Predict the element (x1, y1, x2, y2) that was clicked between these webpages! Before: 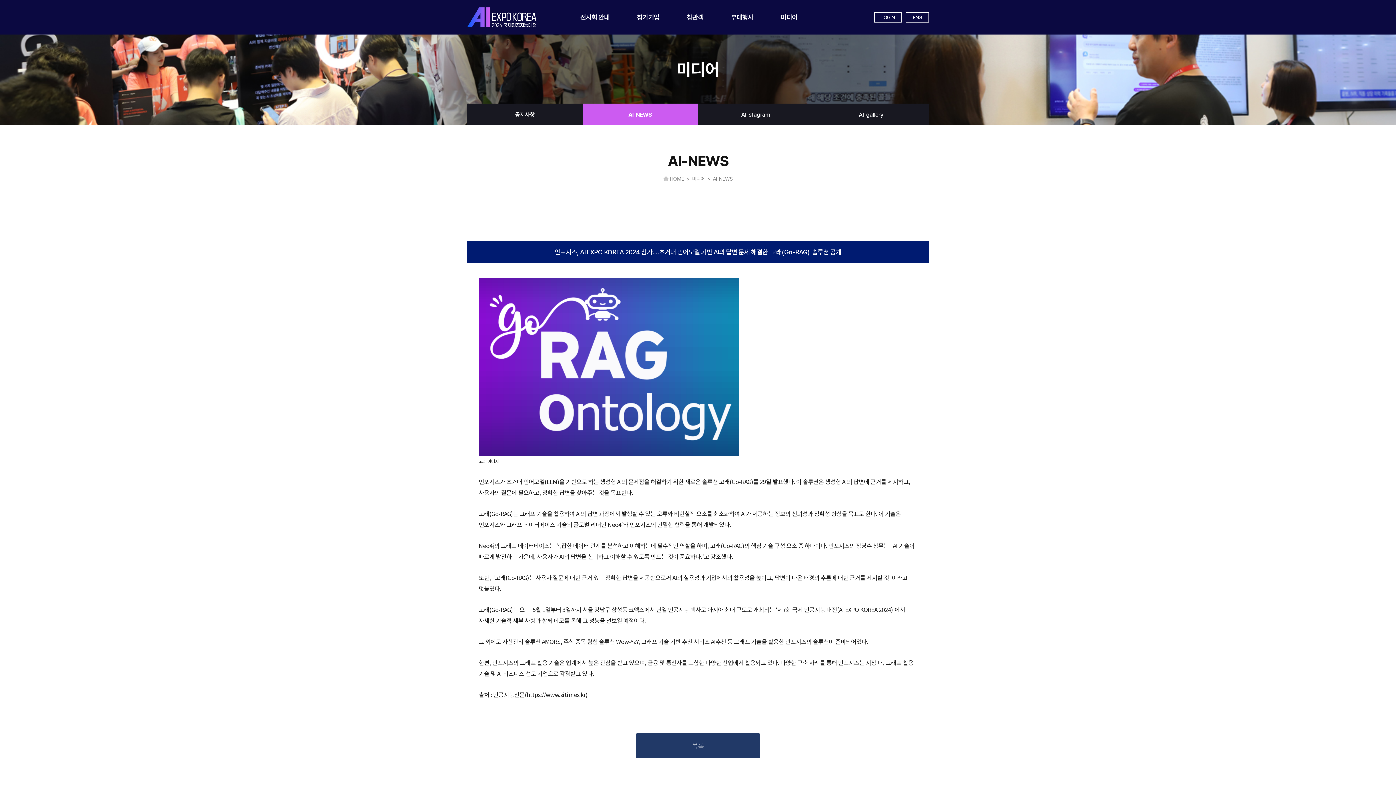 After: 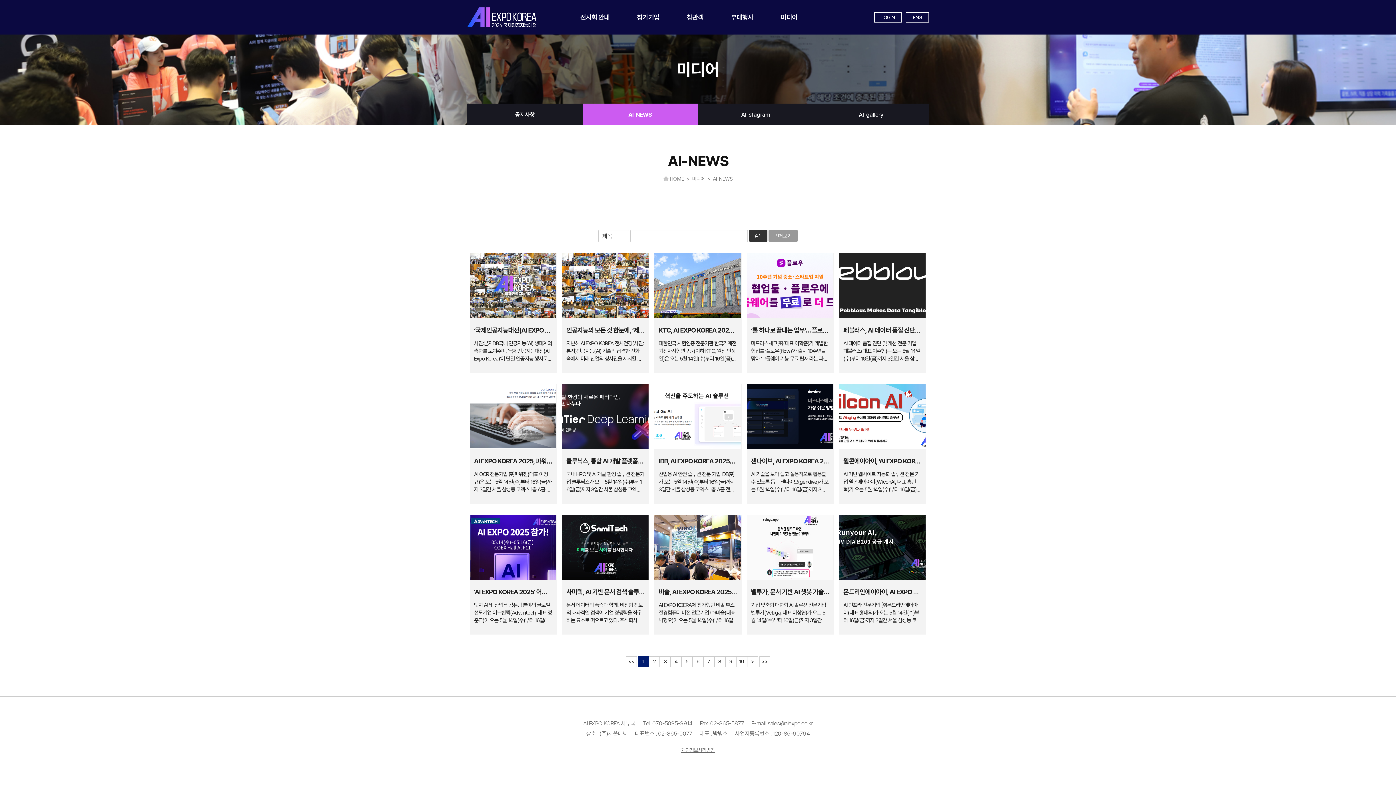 Action: label: AI-NEWS bbox: (582, 103, 698, 125)